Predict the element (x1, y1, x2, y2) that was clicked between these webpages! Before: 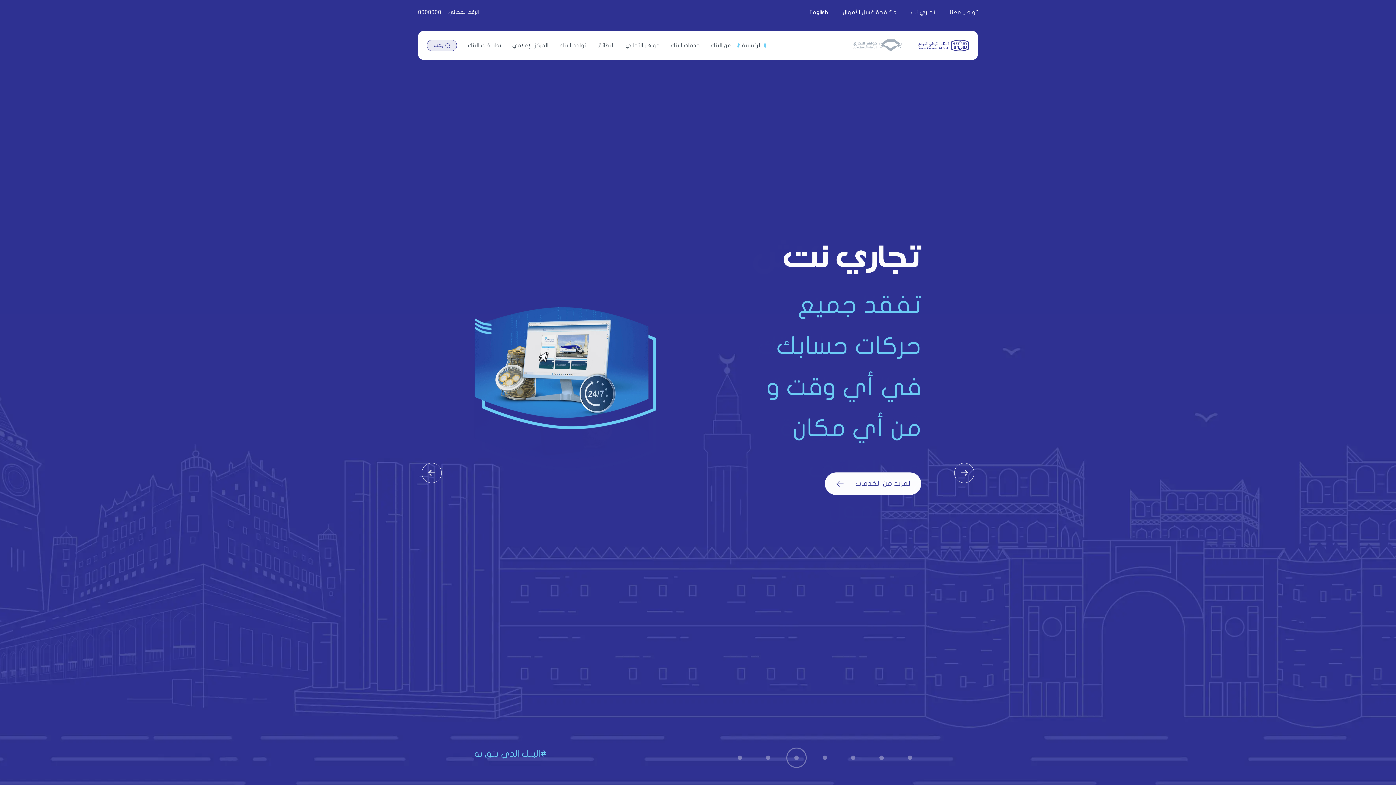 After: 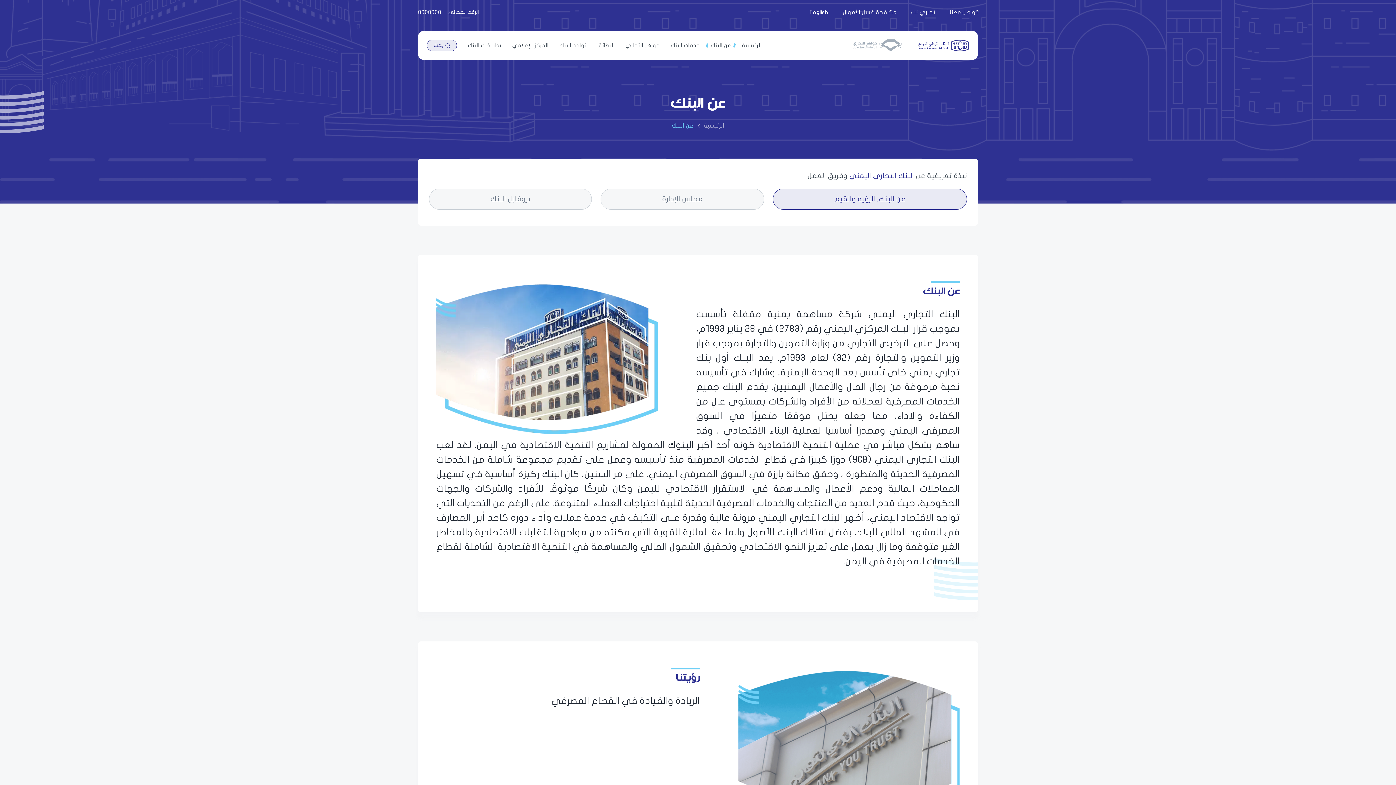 Action: bbox: (710, 42, 731, 48) label: عن البنك